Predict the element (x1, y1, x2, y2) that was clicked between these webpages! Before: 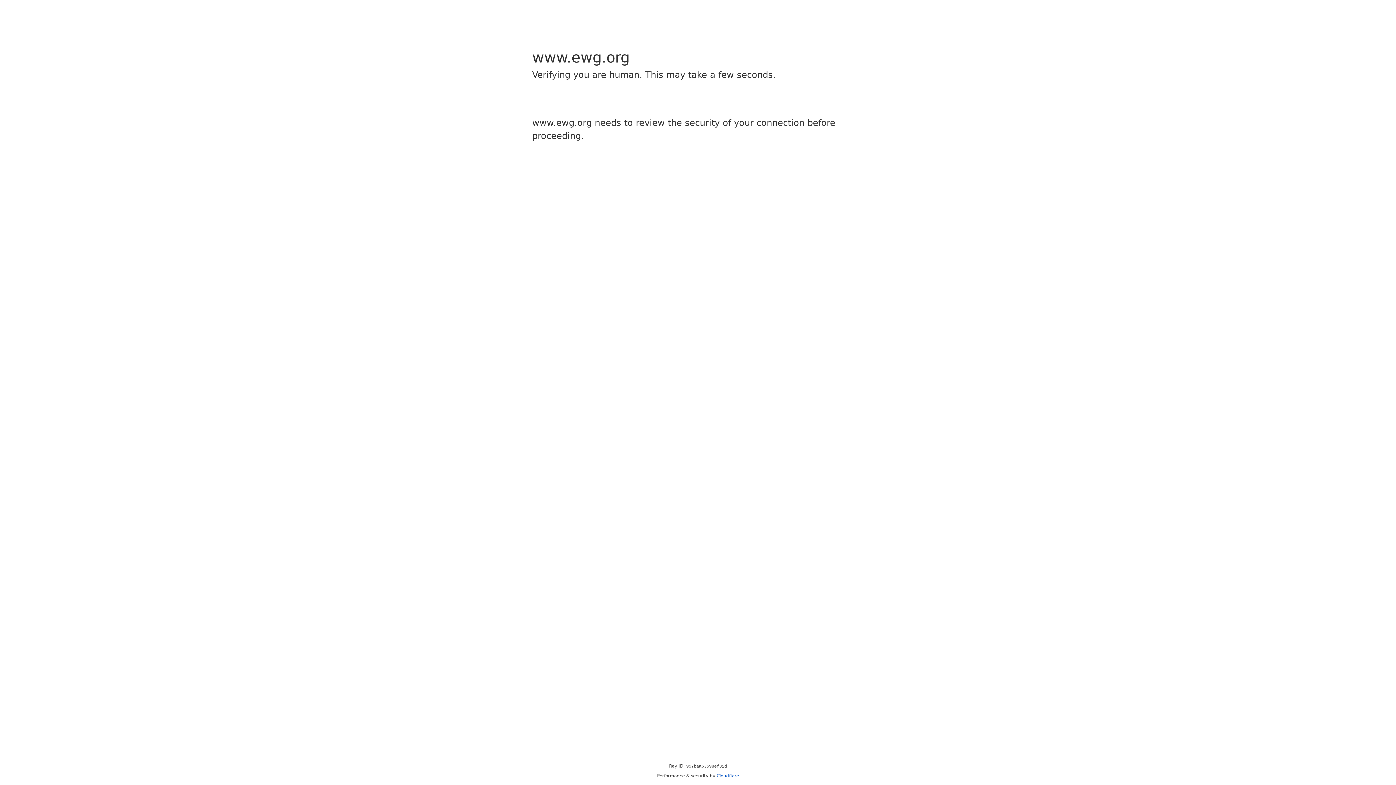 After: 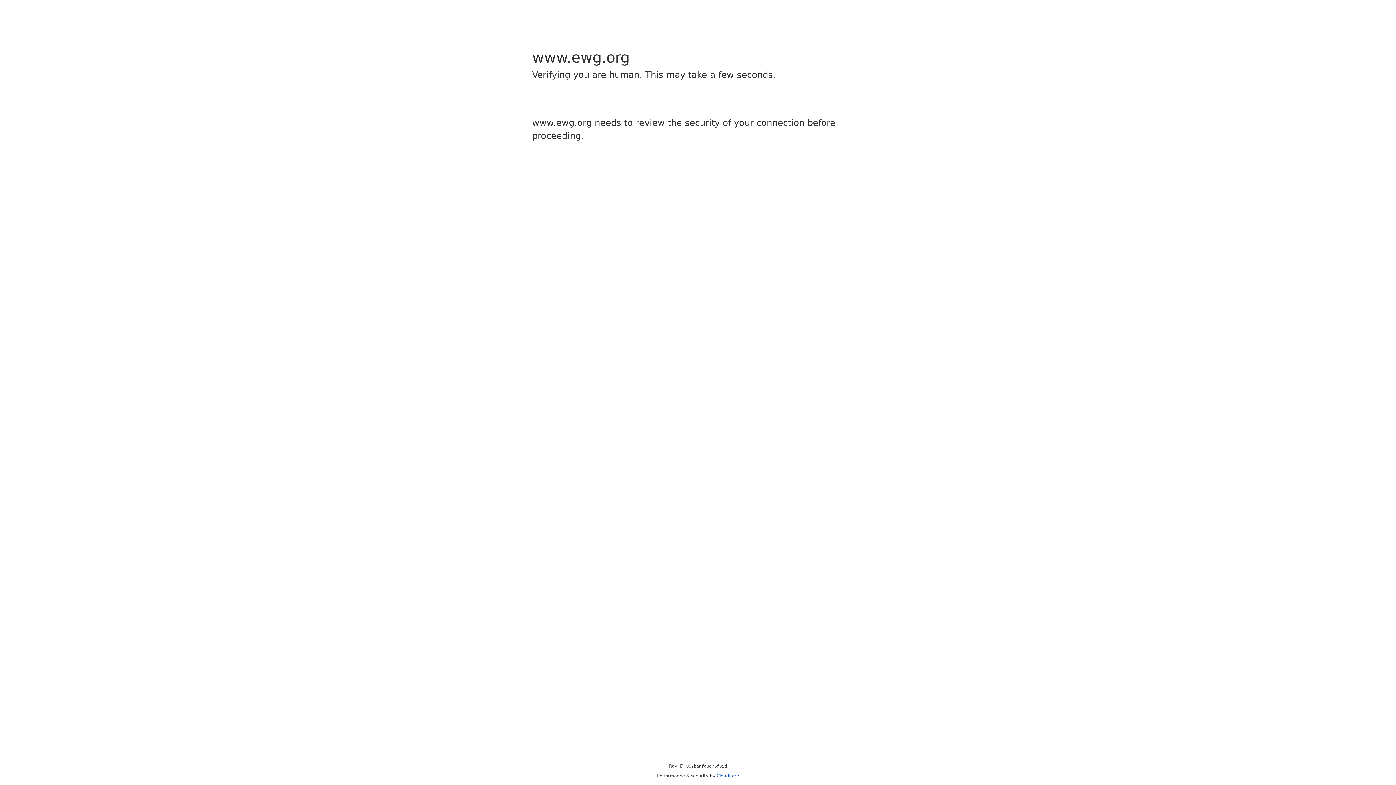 Action: bbox: (716, 773, 739, 778) label: Cloudflare